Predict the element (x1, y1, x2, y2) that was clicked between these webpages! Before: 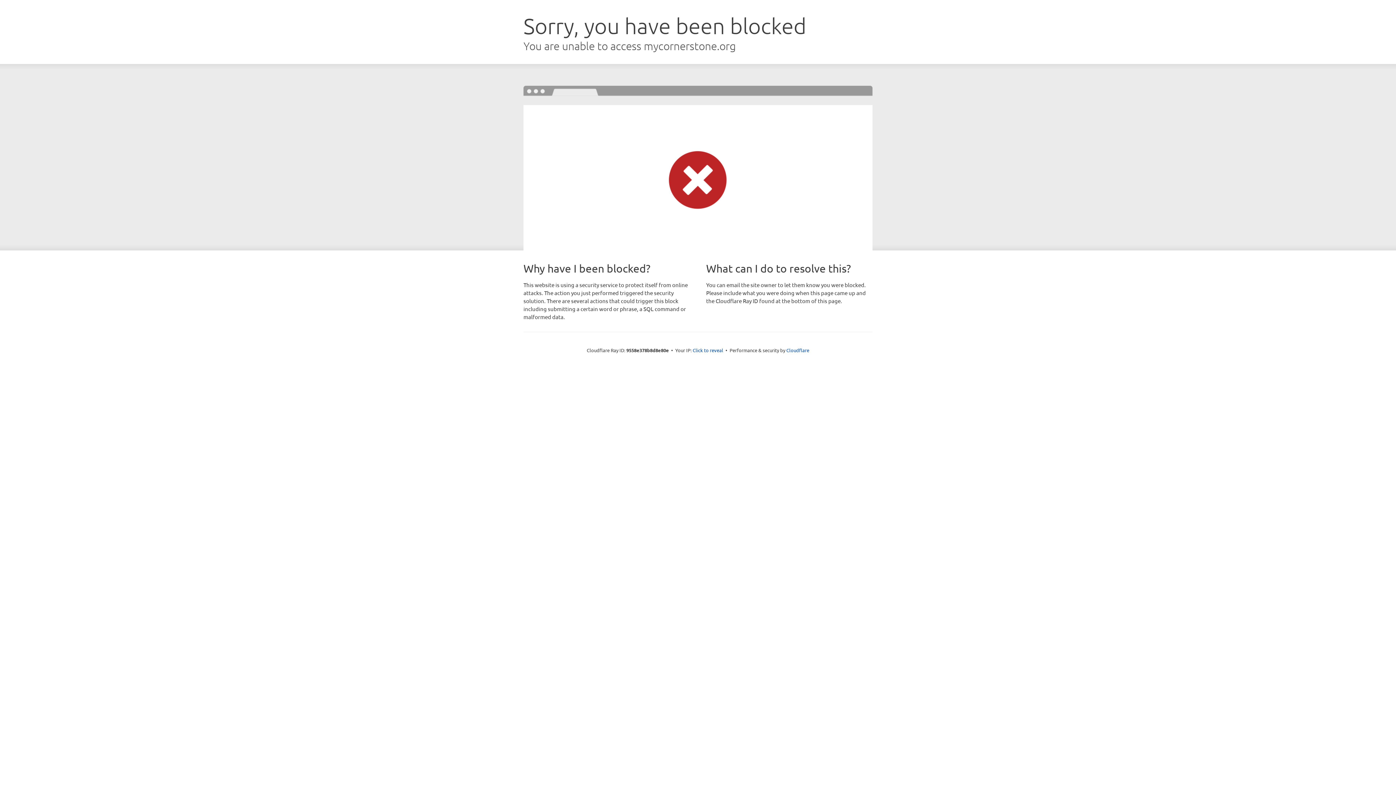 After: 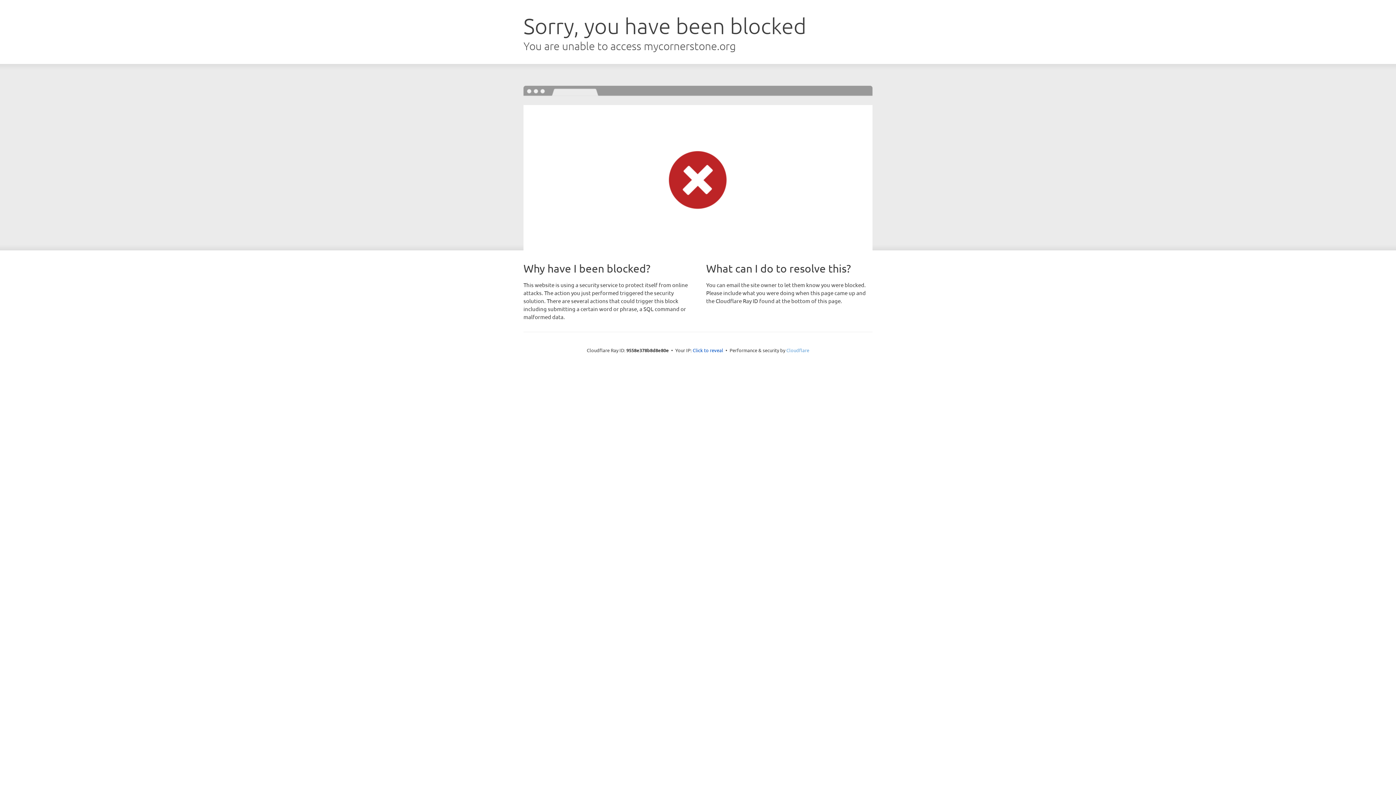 Action: label: Cloudflare bbox: (786, 347, 809, 353)